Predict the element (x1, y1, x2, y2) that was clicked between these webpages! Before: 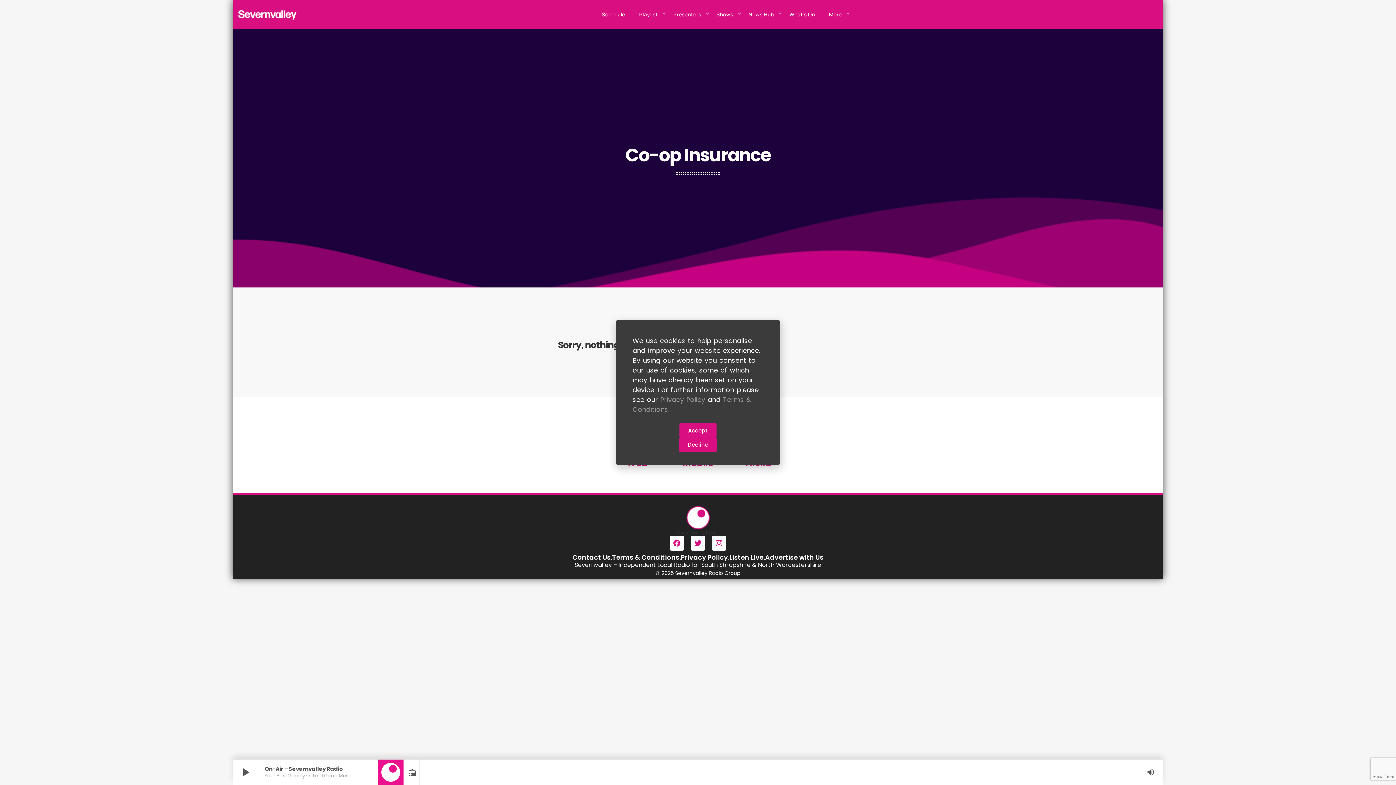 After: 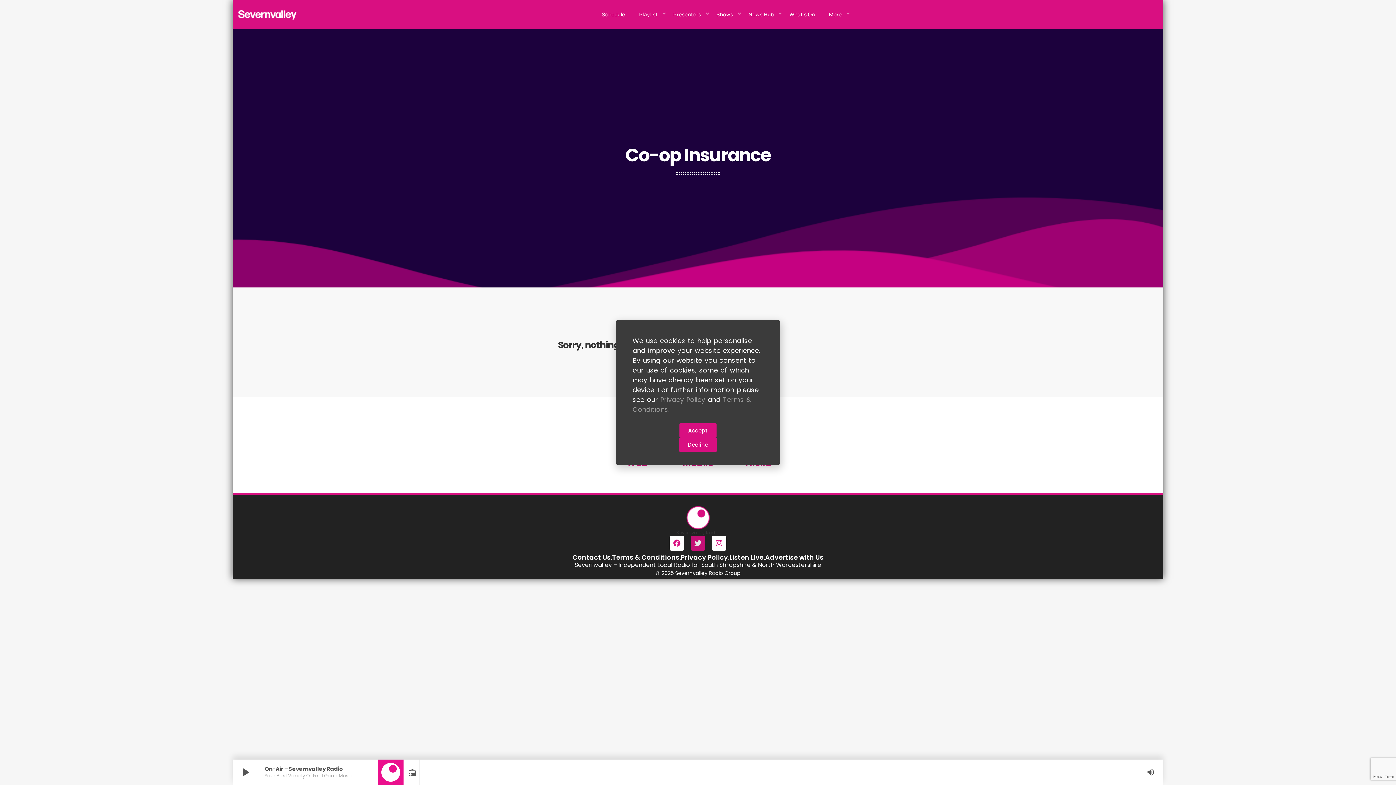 Action: bbox: (690, 536, 705, 550) label: Twitter